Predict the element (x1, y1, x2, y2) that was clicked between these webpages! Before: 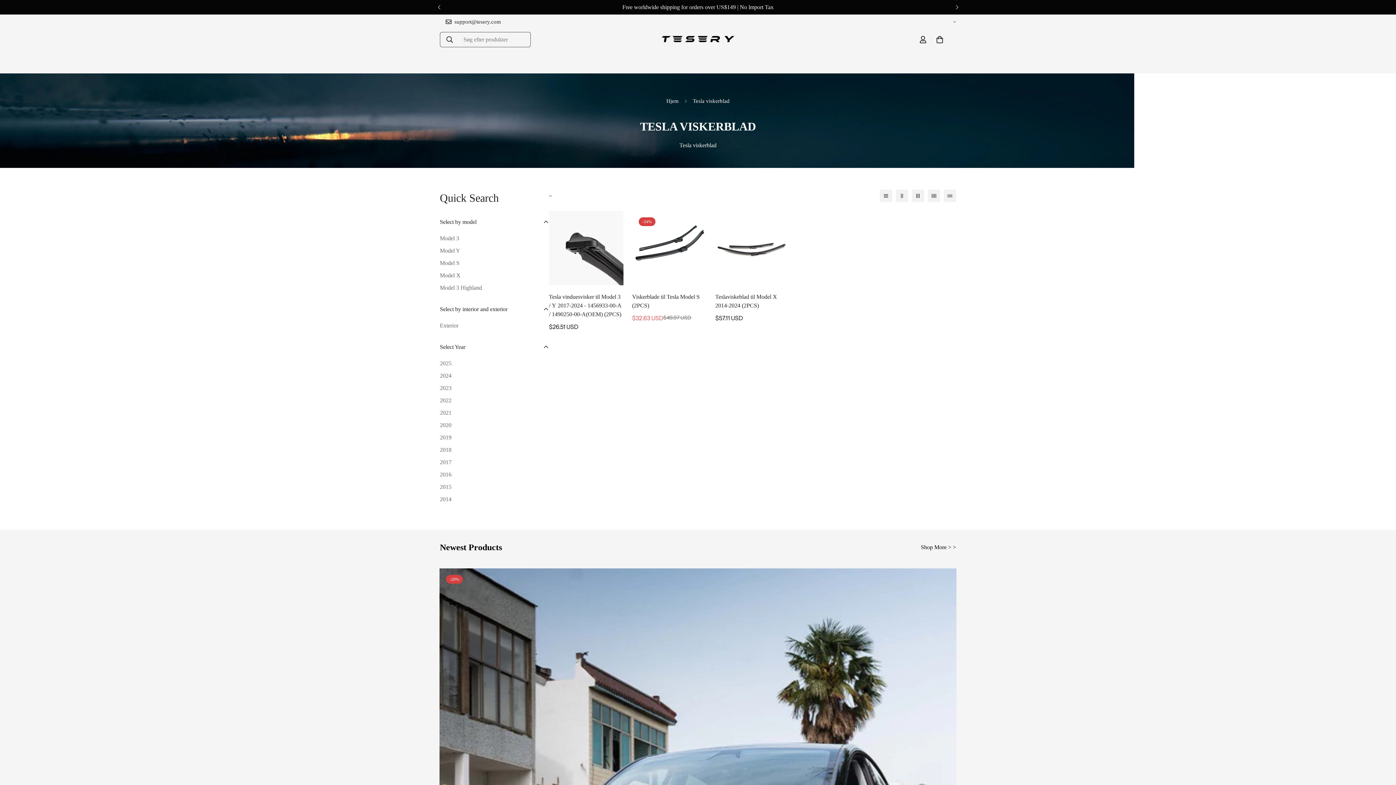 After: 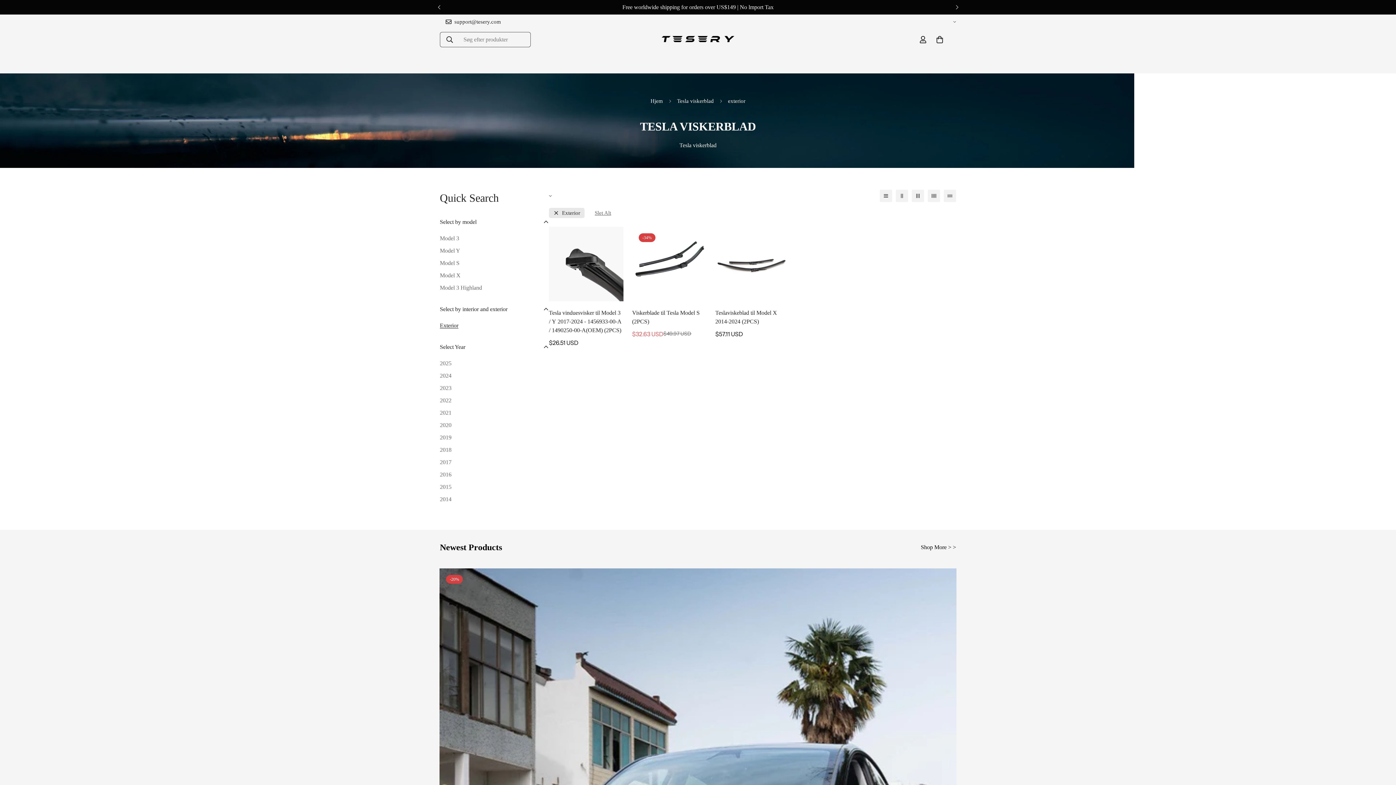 Action: label: Exterior bbox: (440, 322, 458, 328)